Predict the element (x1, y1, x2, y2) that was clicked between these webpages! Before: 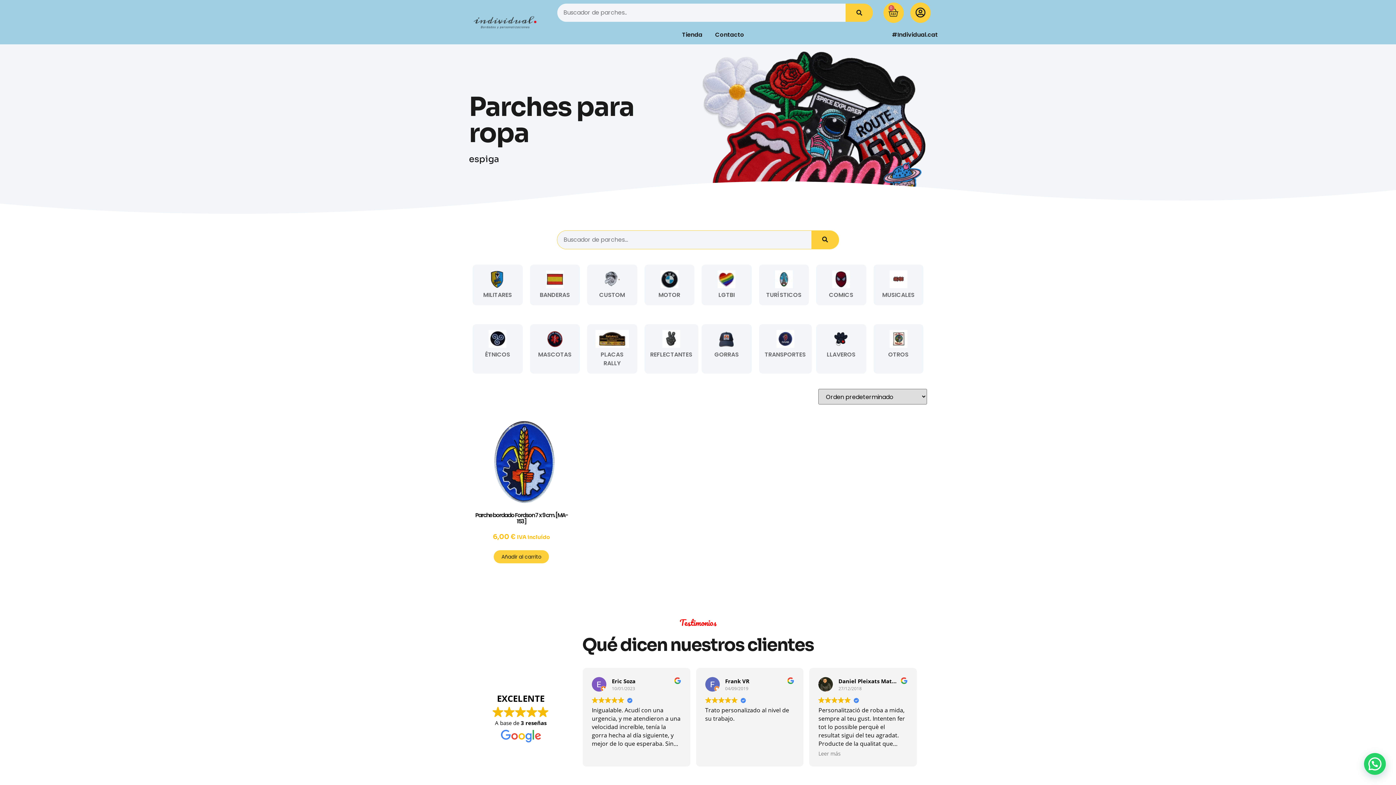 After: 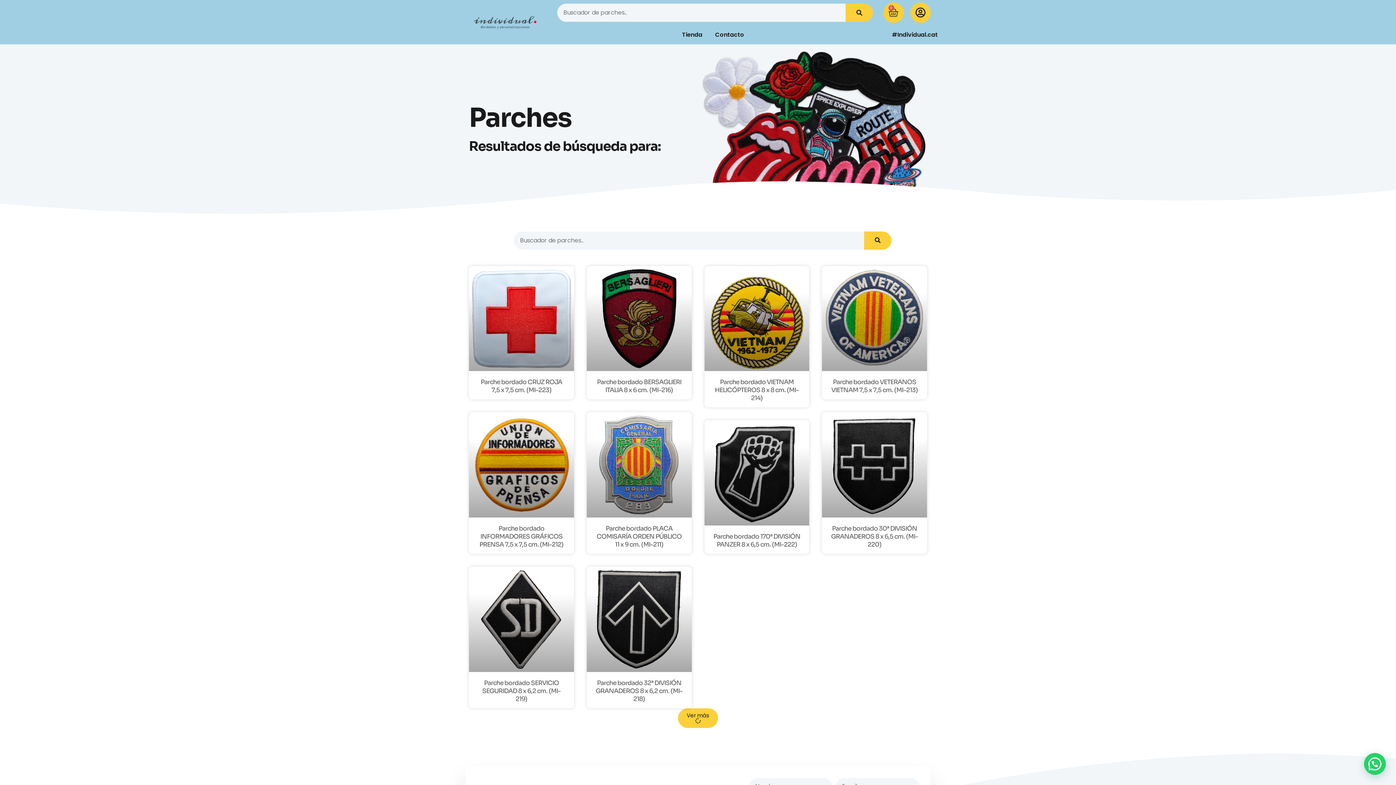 Action: label: Buscar bbox: (811, 230, 838, 248)